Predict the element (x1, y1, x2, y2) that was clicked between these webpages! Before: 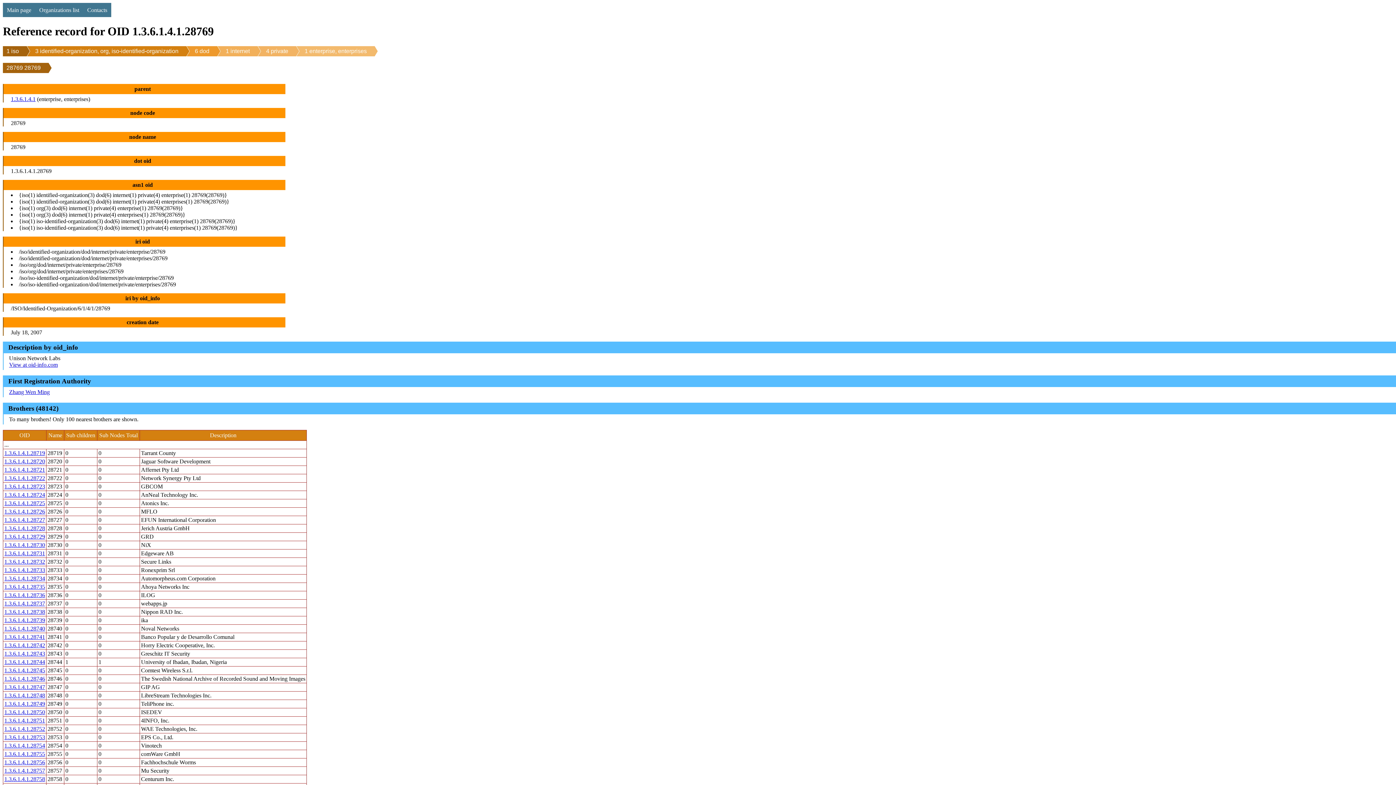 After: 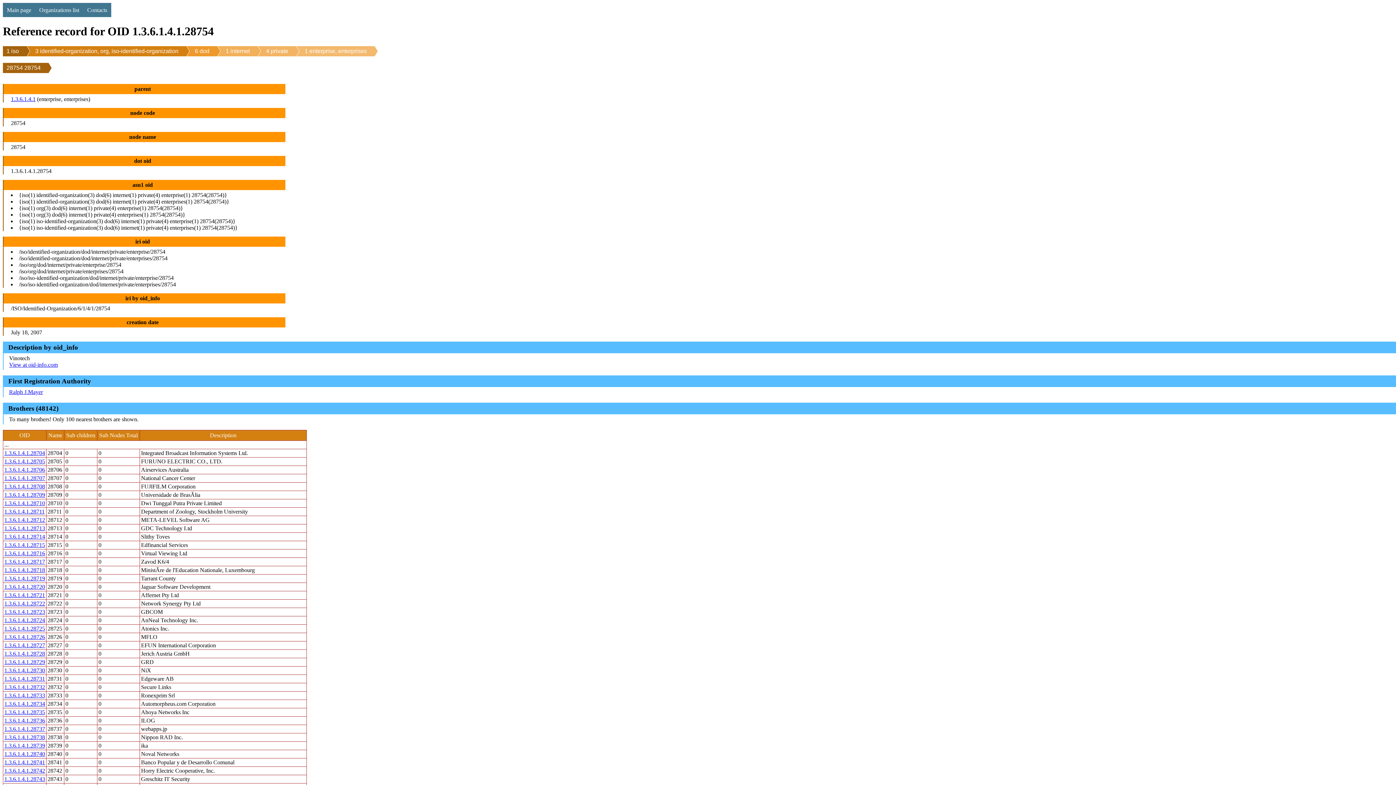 Action: bbox: (4, 742, 45, 749) label: 1.3.6.1.4.1.28754